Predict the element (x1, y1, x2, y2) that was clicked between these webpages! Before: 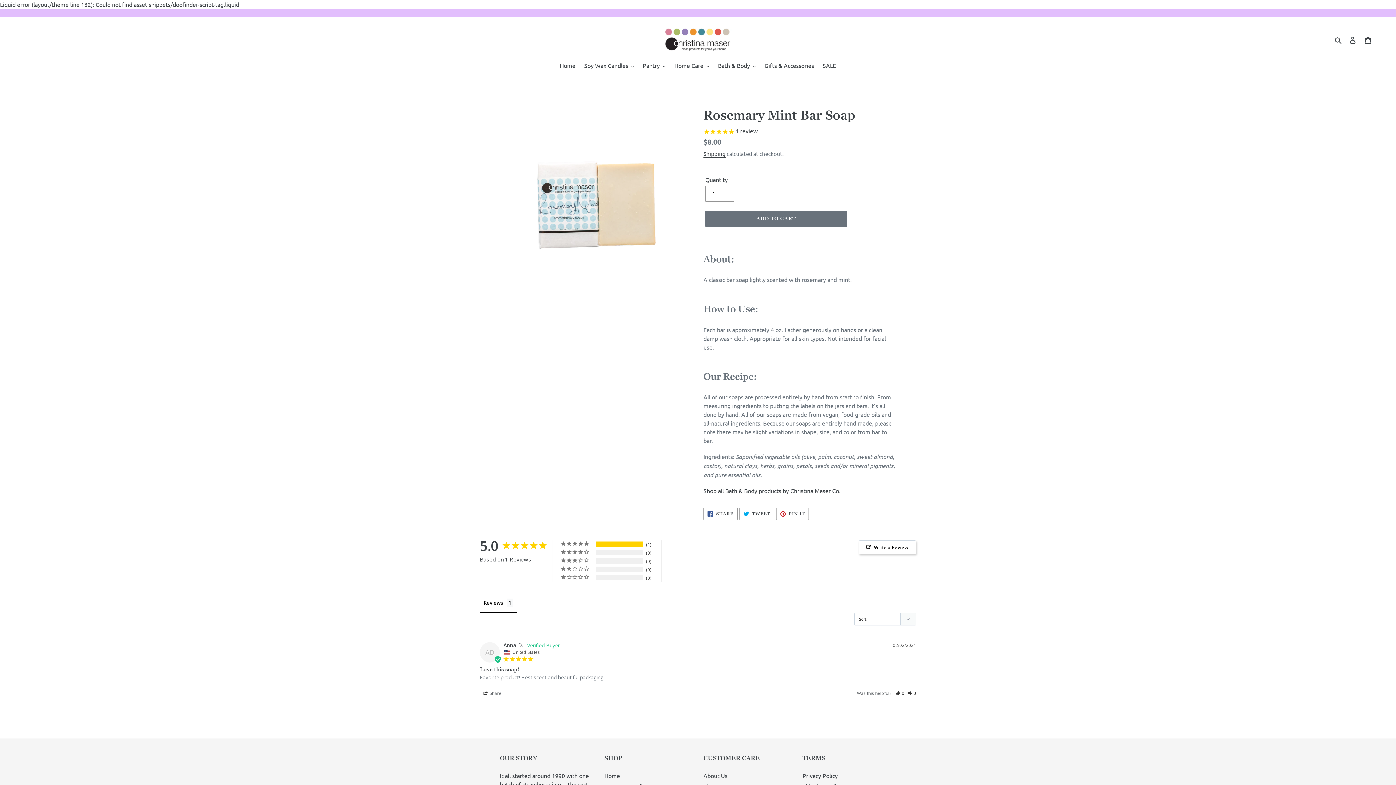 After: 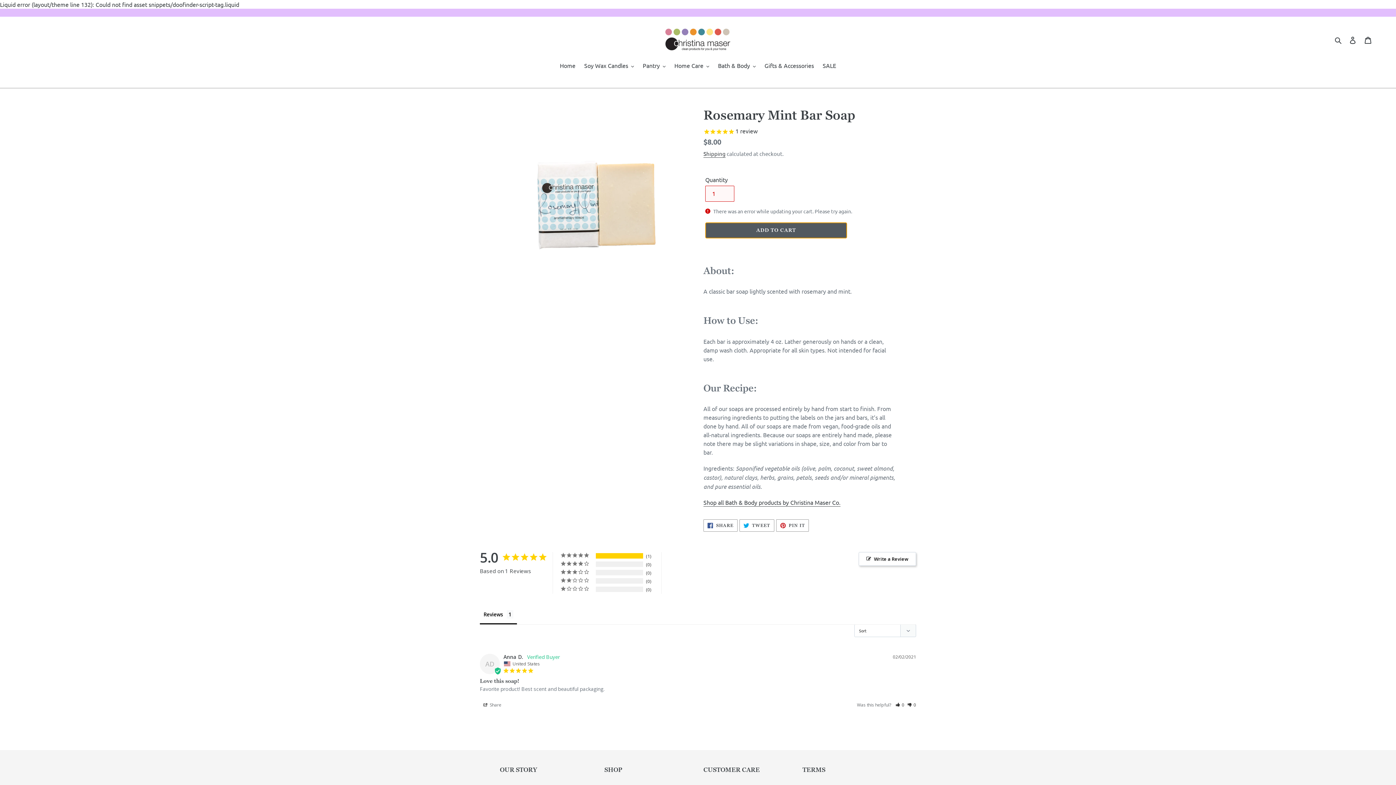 Action: label: Add to cart bbox: (705, 210, 847, 226)